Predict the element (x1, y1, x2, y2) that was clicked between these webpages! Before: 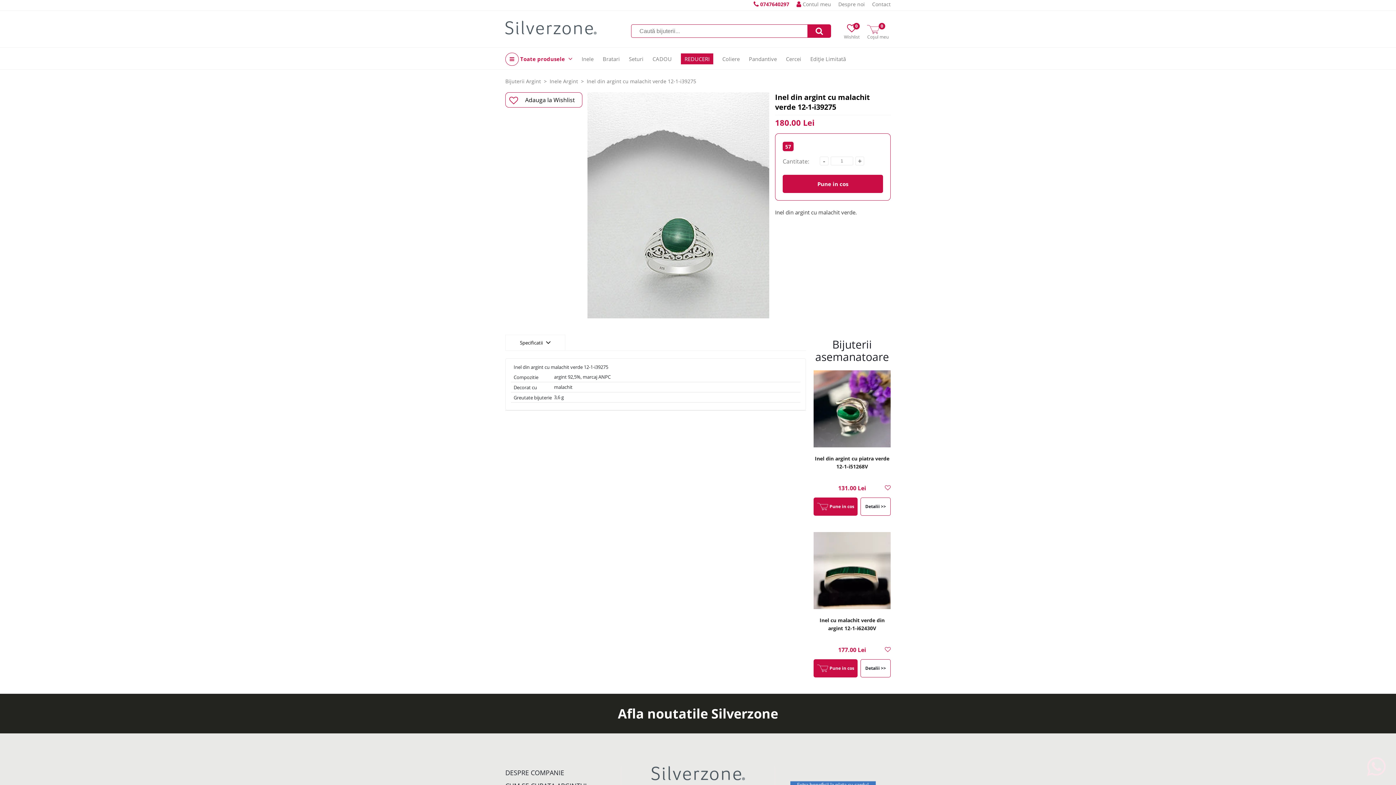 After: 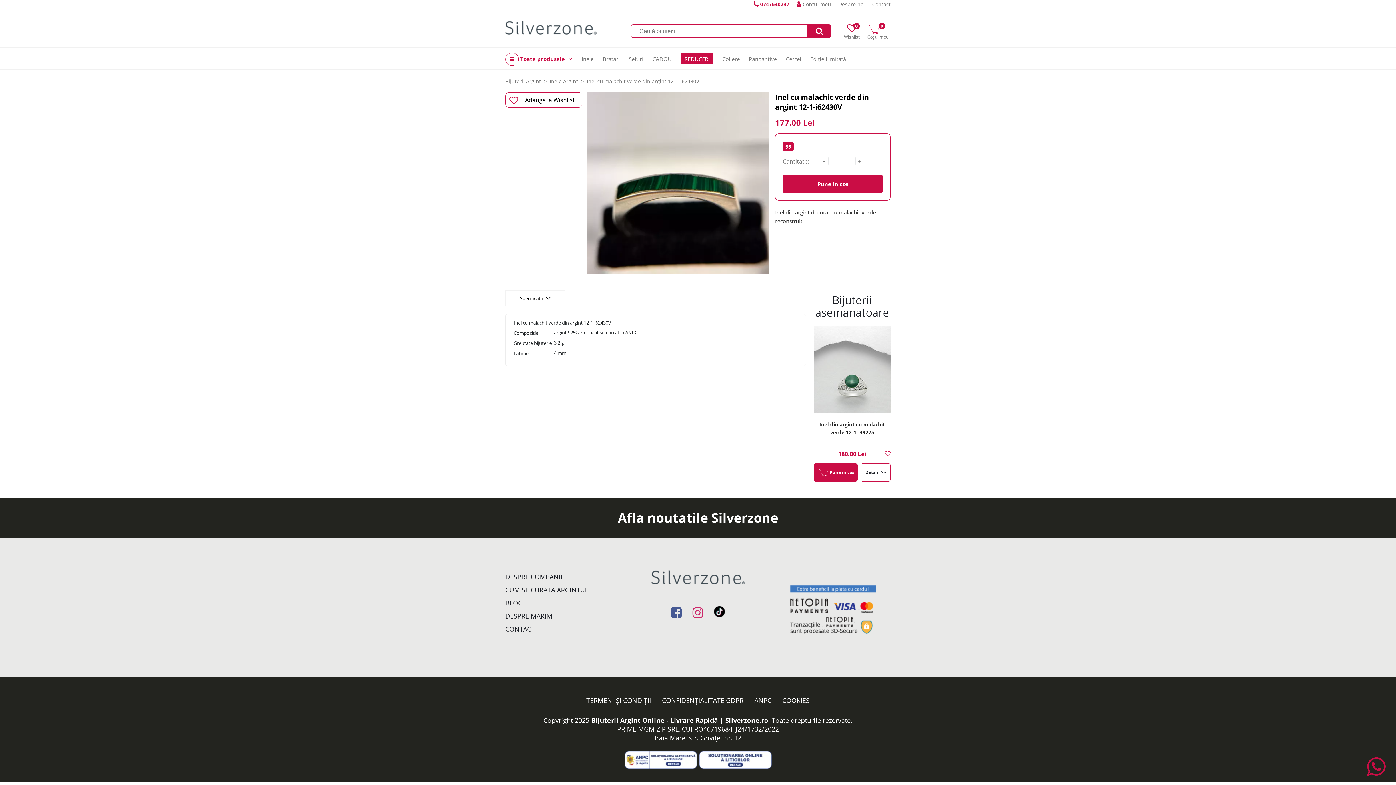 Action: bbox: (813, 532, 890, 611)